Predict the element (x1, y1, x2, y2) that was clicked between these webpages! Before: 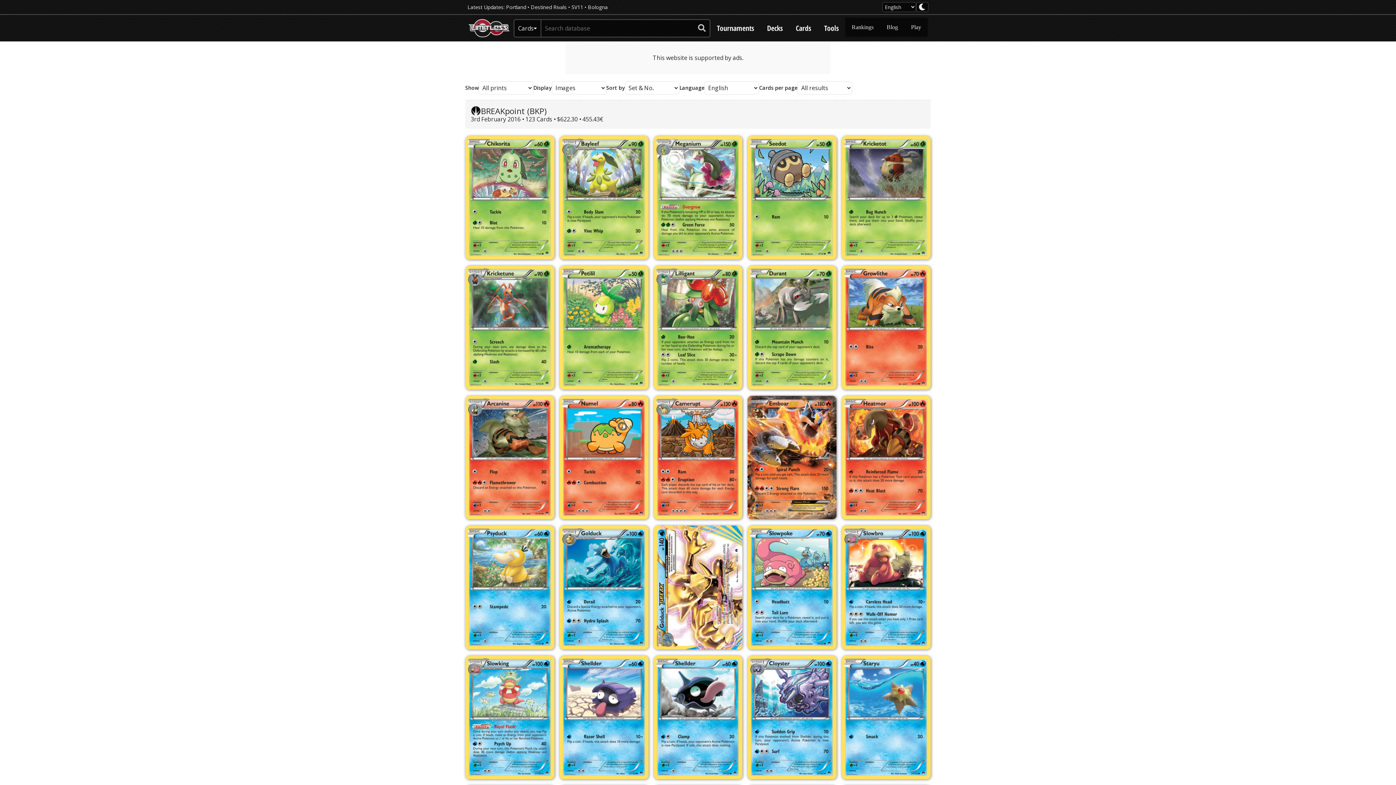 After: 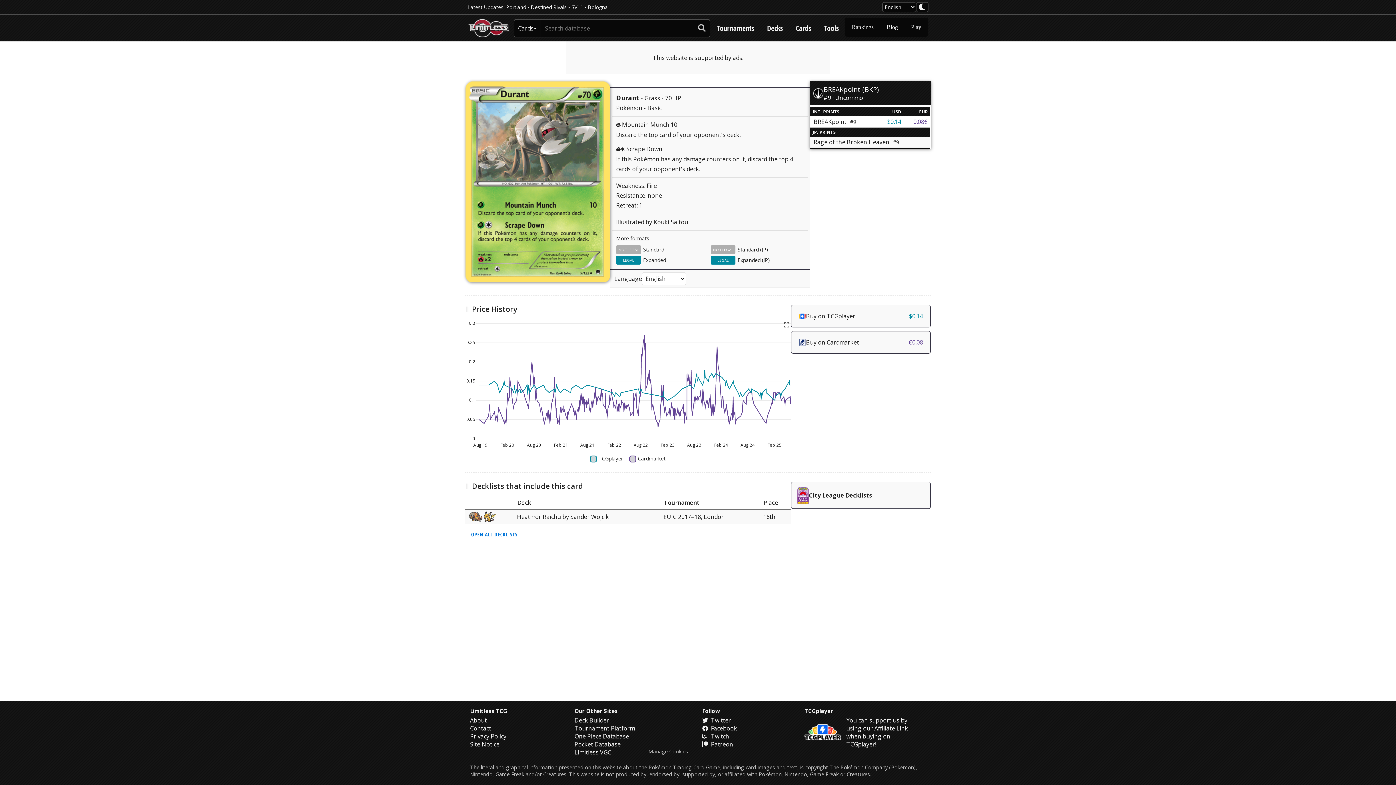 Action: bbox: (747, 265, 836, 390)